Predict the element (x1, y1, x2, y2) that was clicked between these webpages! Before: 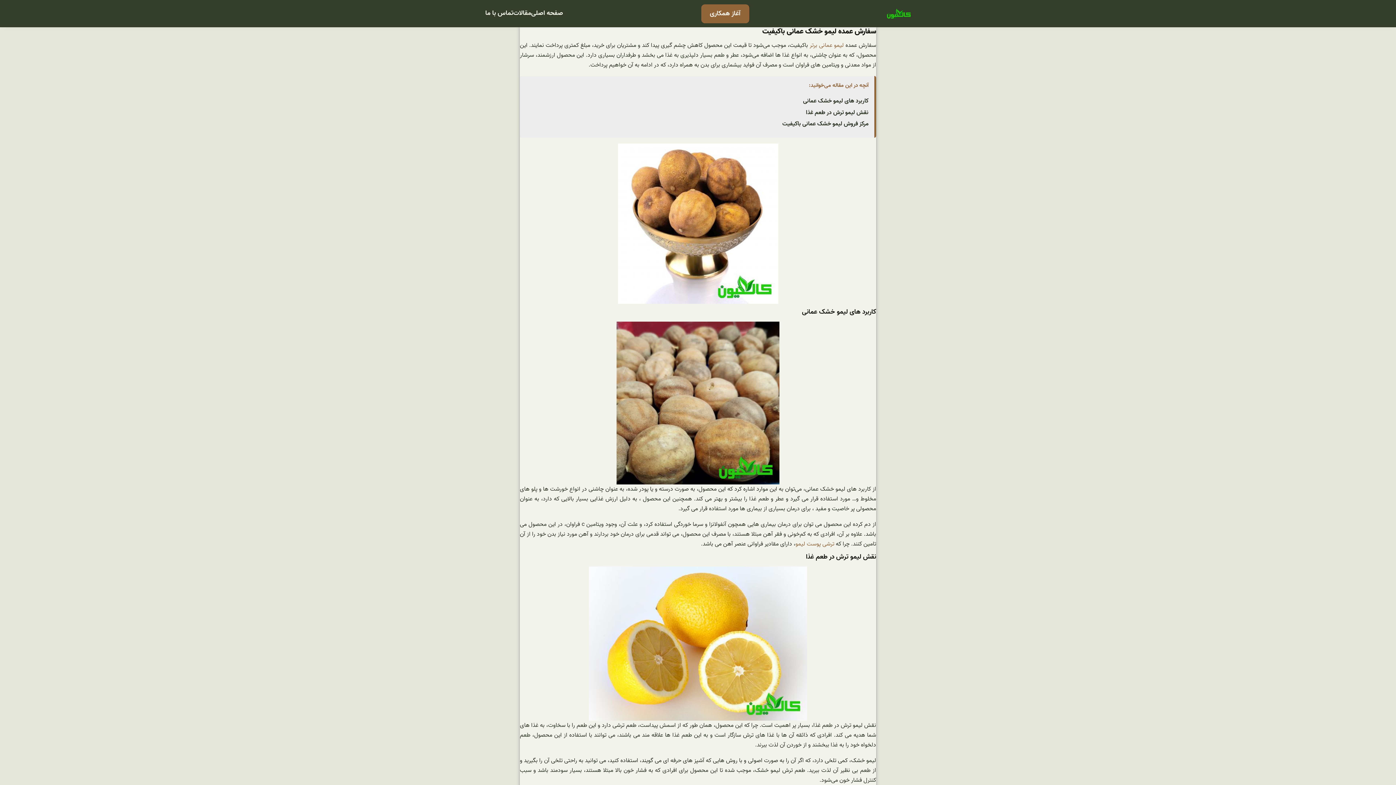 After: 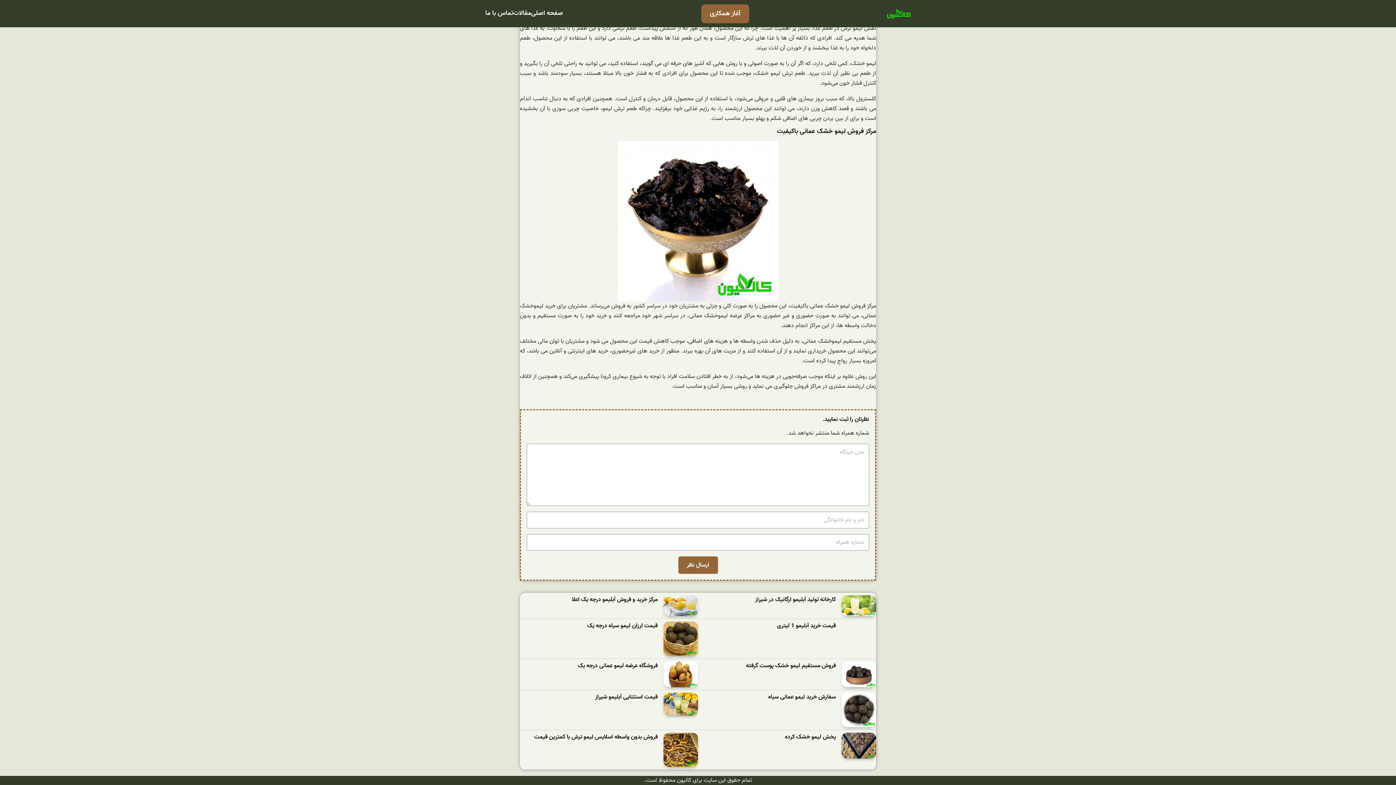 Action: label: مرکز فروش لیمو خشک عمانی باکیفیت bbox: (782, 119, 868, 129)